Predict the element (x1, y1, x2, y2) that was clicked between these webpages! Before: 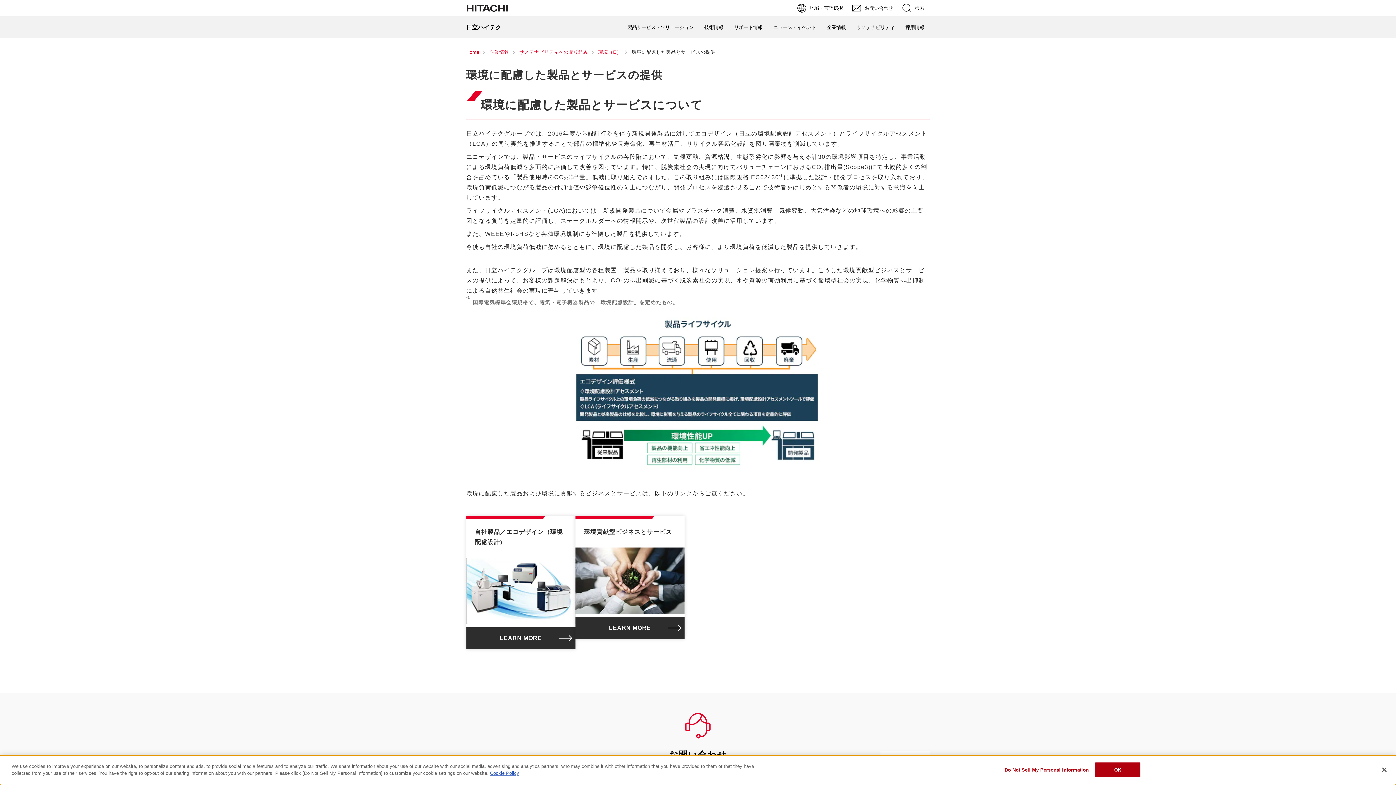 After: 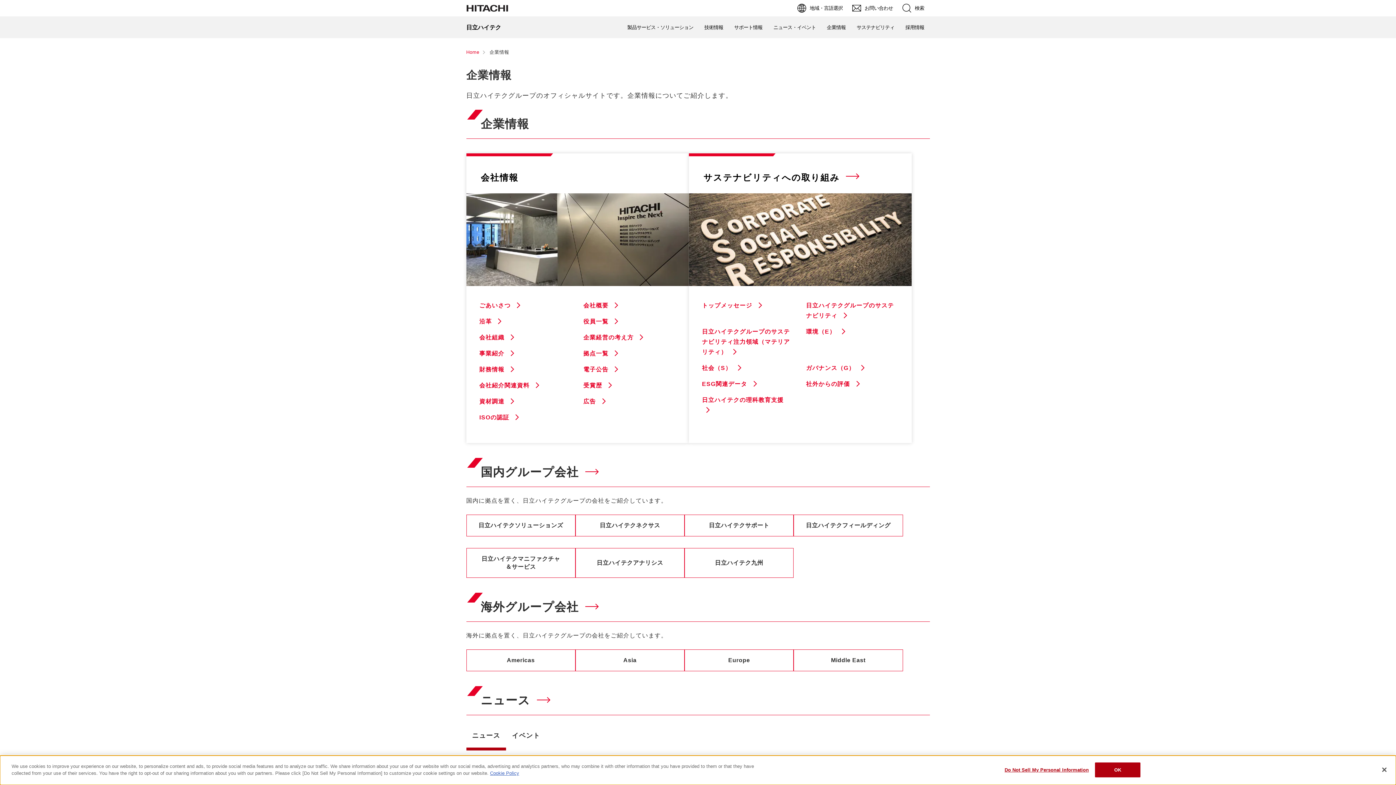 Action: label: 企業情報 bbox: (489, 49, 509, 54)